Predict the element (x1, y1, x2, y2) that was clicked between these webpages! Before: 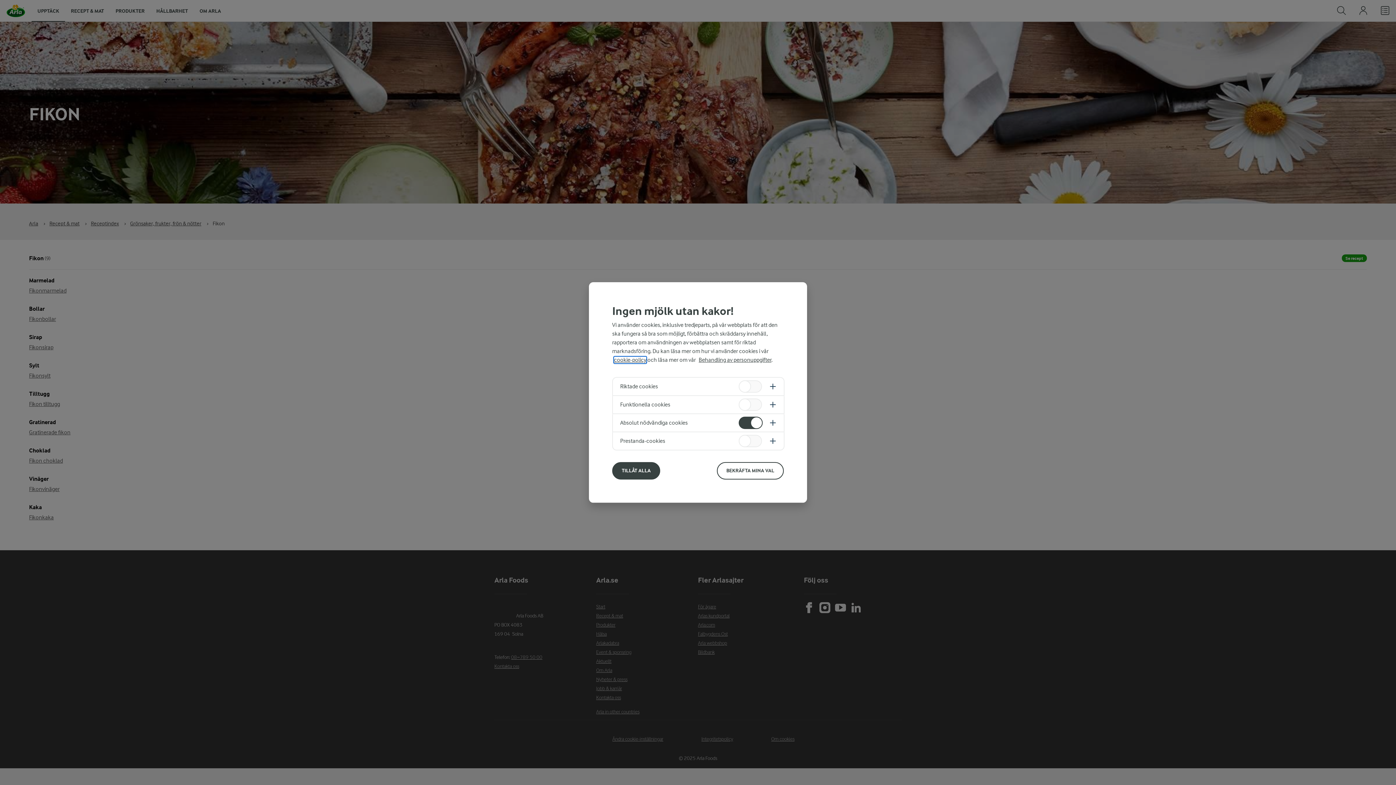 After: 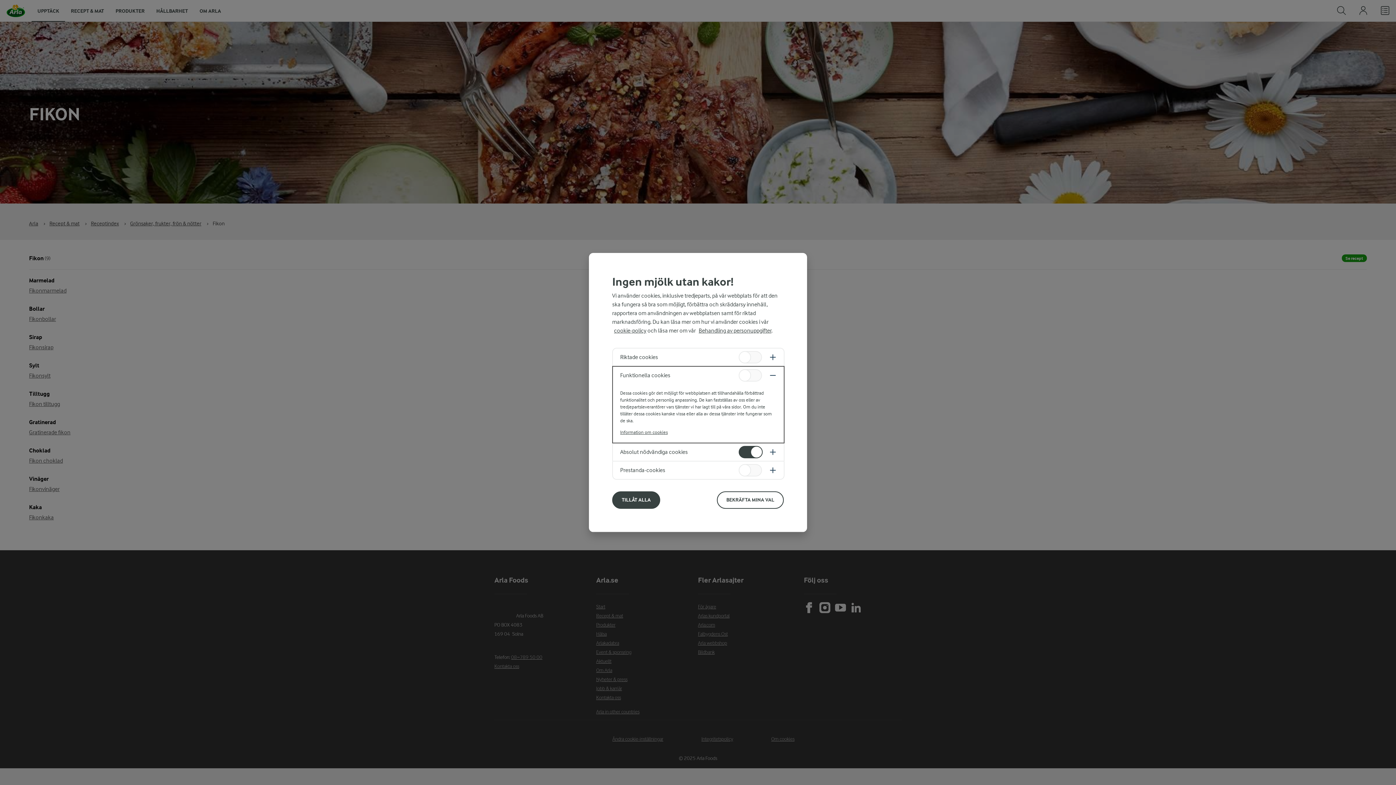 Action: bbox: (613, 396, 784, 413)